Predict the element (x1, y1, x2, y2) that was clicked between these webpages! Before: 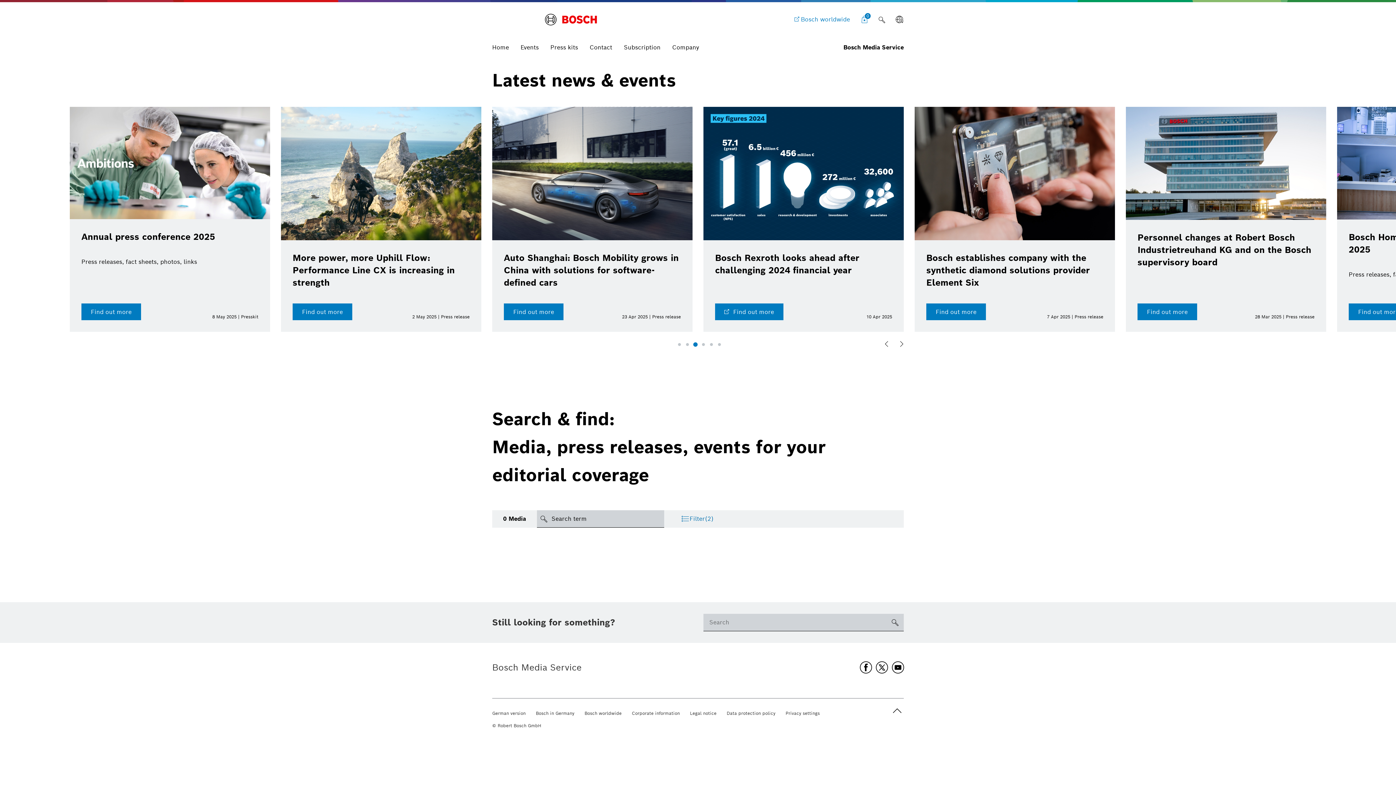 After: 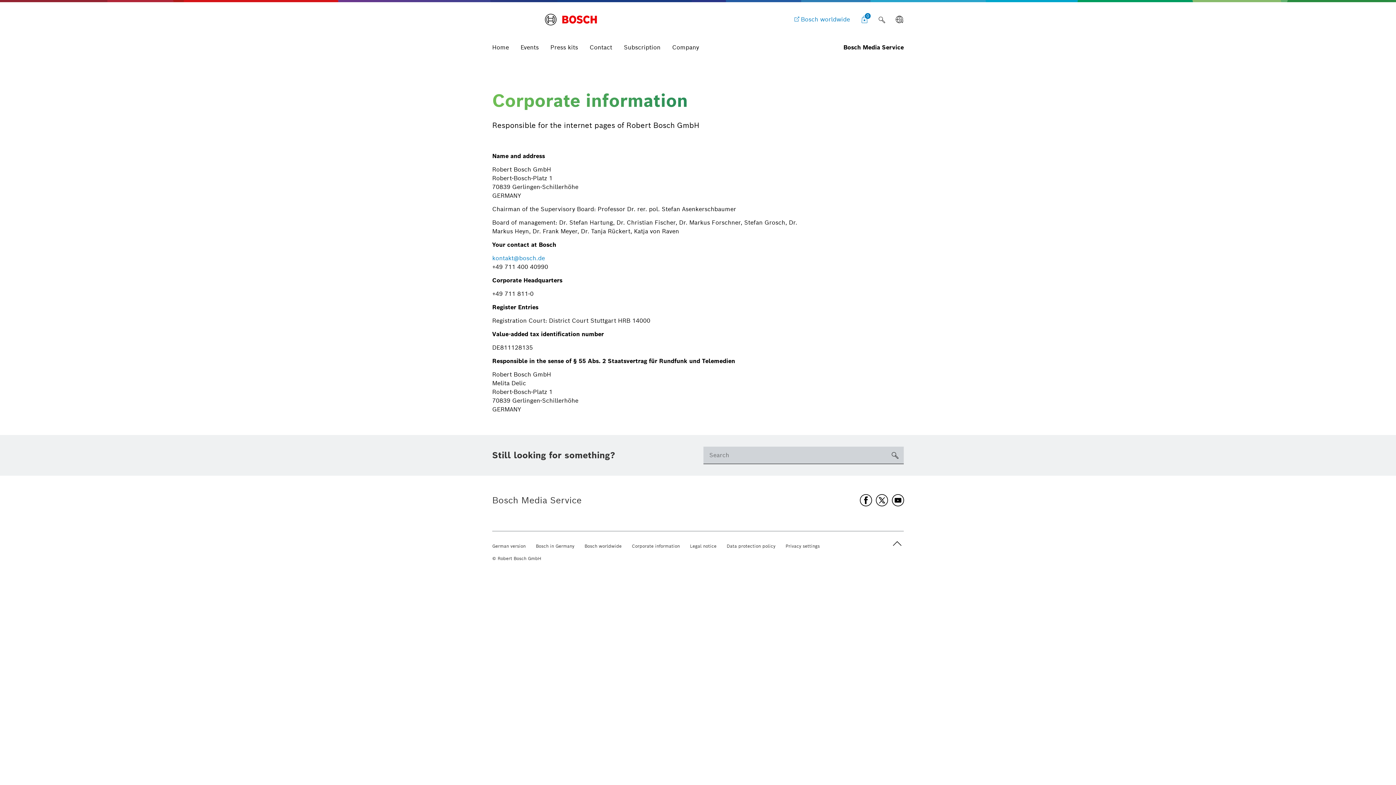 Action: label: Corporate information bbox: (632, 710, 680, 717)